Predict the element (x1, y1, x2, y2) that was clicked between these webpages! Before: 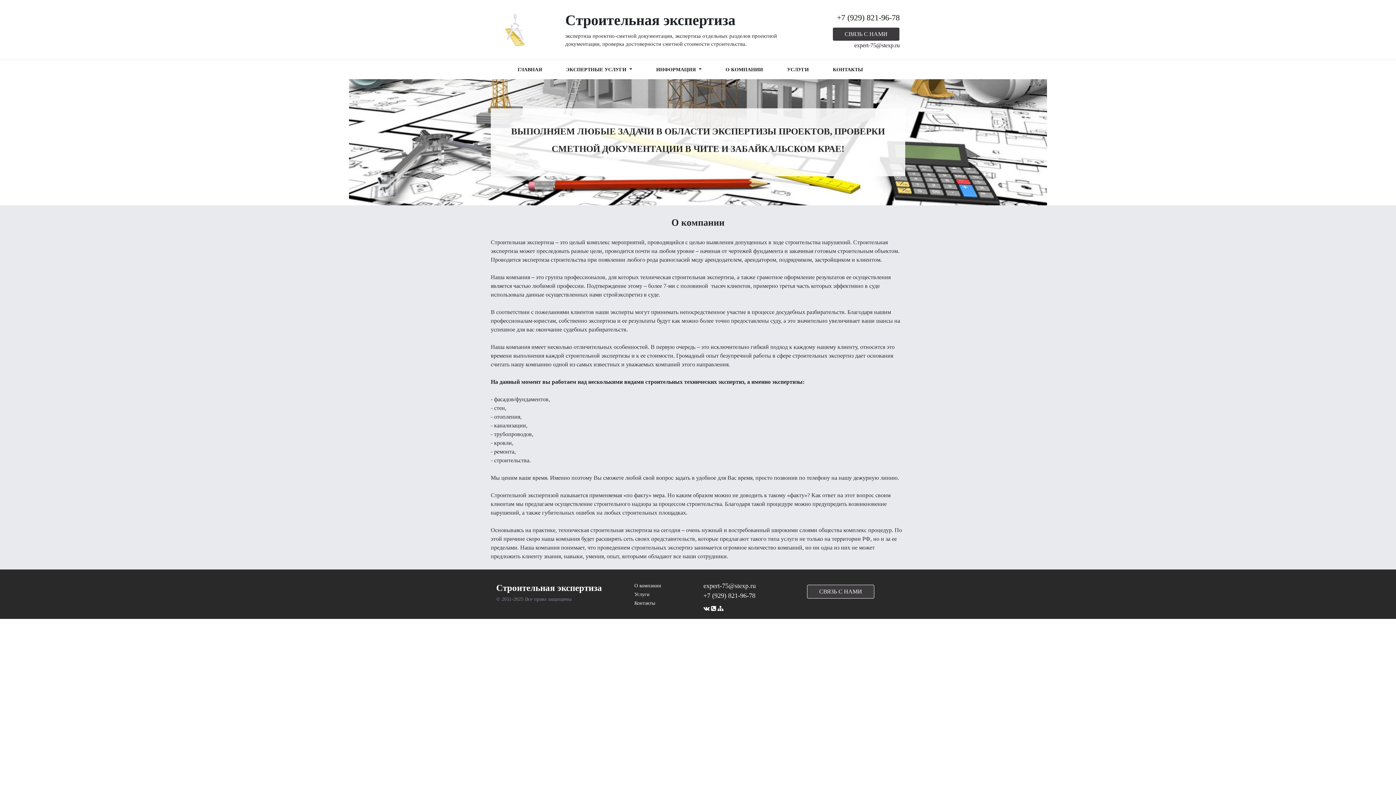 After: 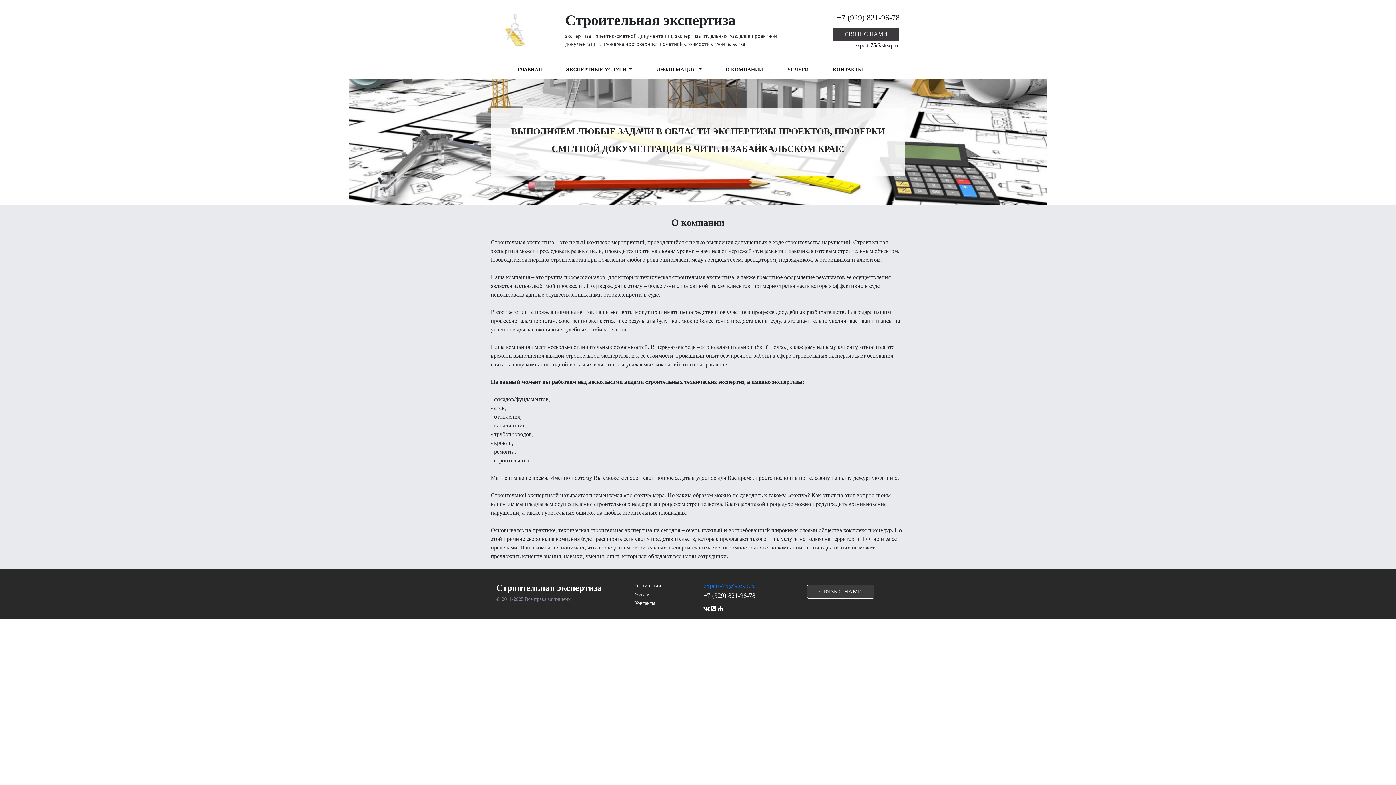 Action: bbox: (703, 582, 756, 589) label: expert-75@stexp.ru